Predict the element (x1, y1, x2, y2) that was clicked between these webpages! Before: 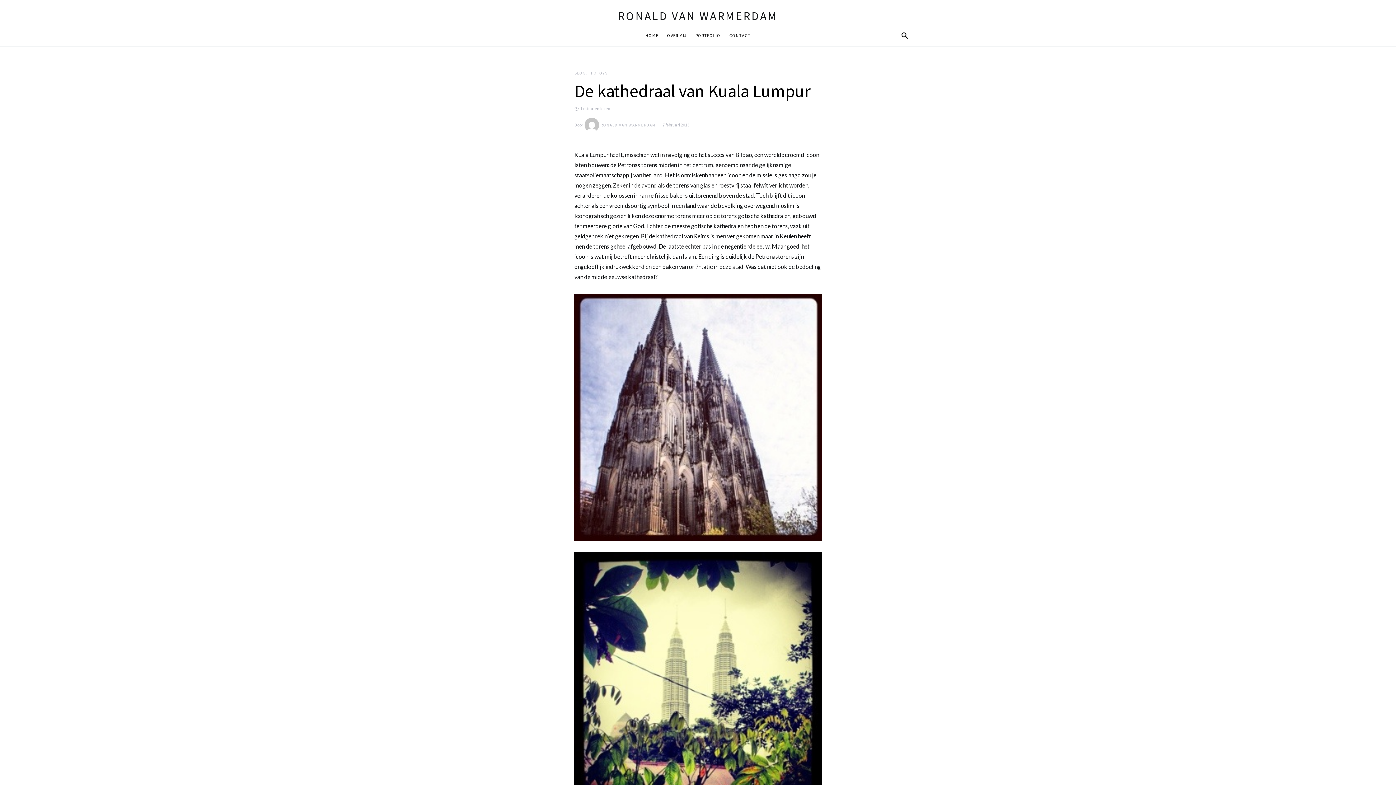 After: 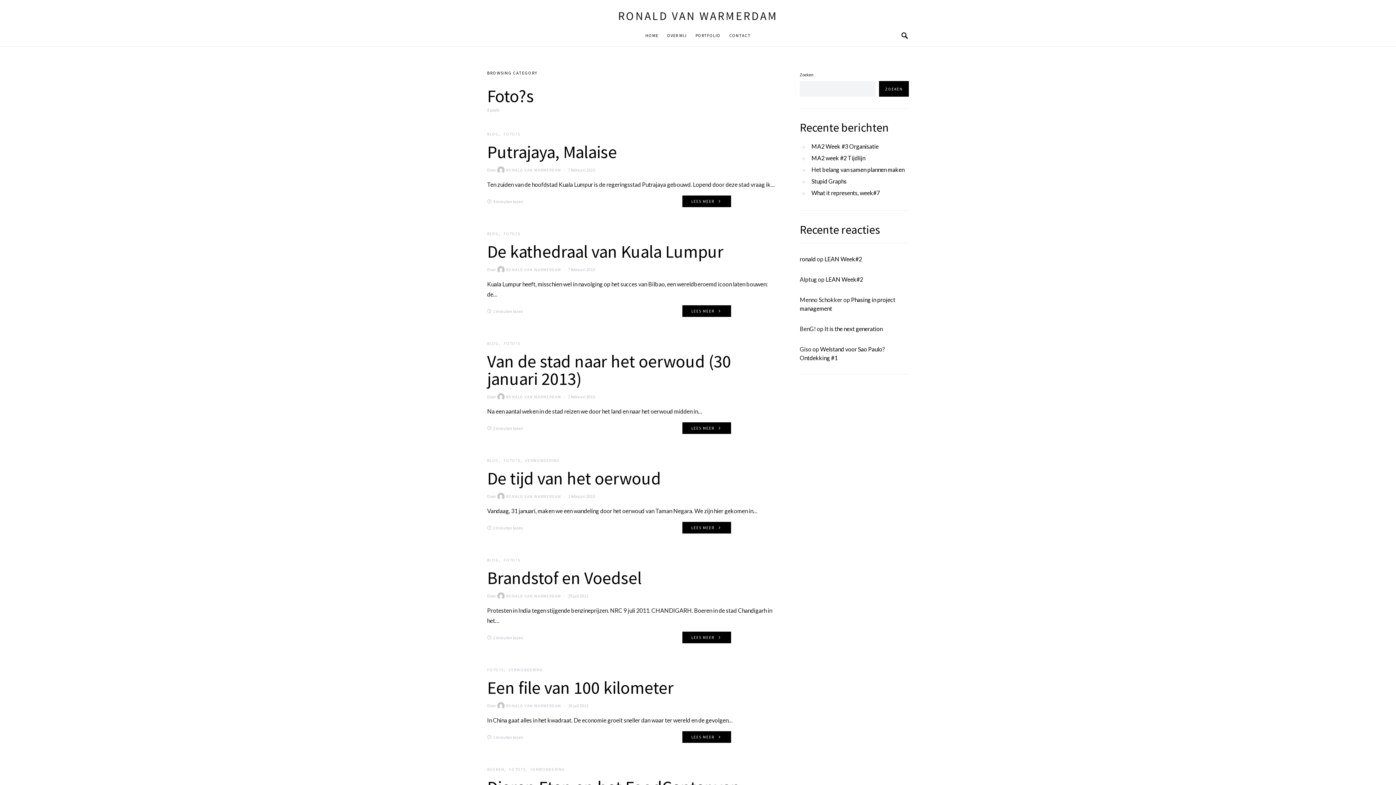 Action: bbox: (591, 70, 607, 75) label: FOTO?S